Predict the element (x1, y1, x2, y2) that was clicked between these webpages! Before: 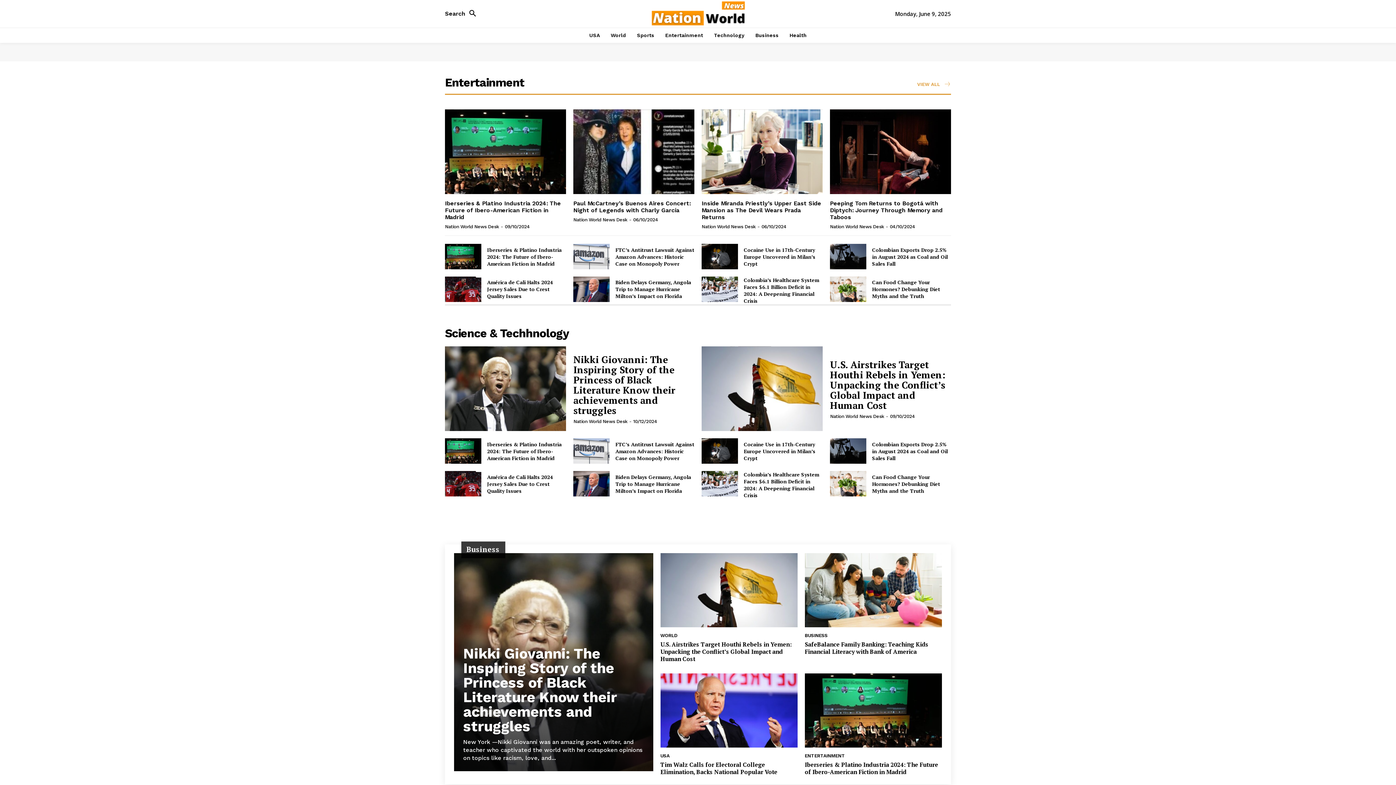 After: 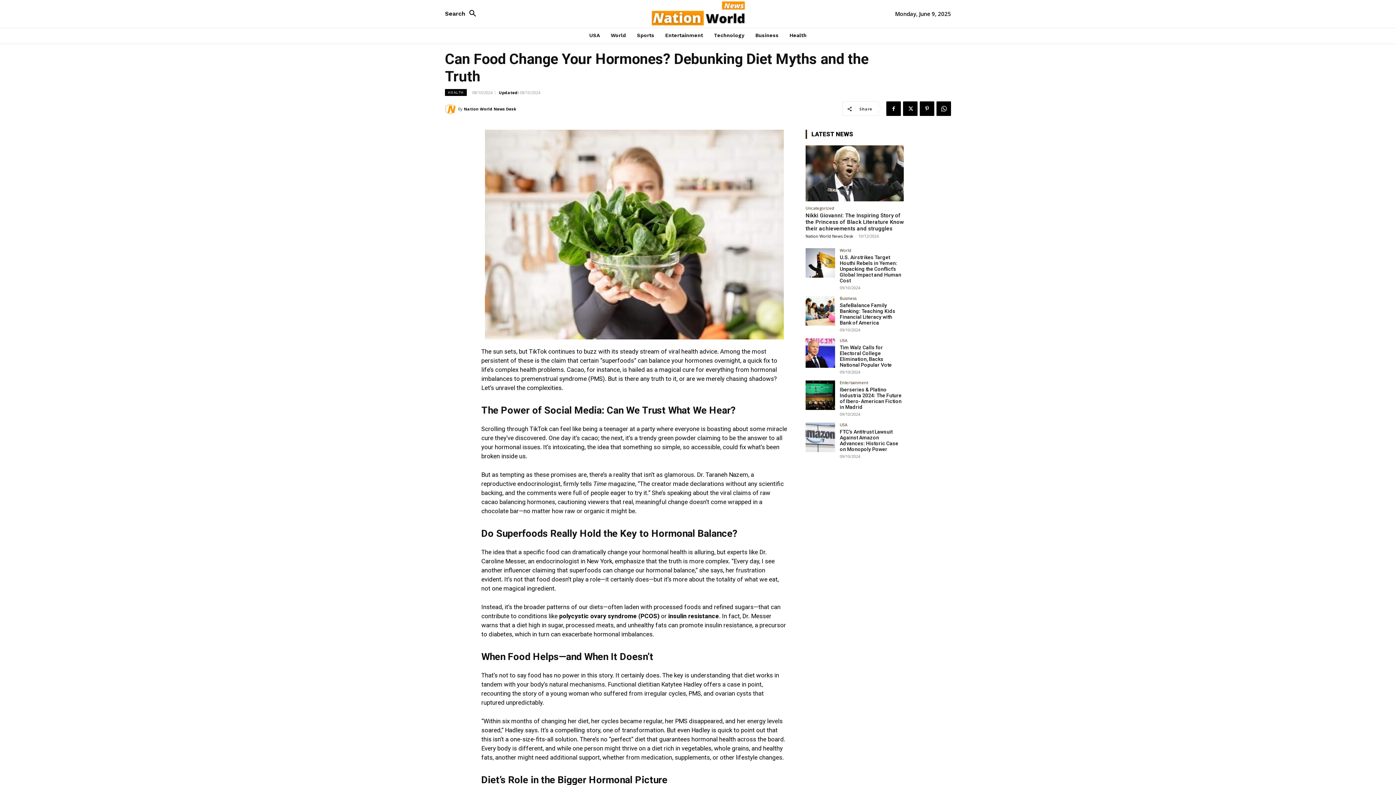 Action: bbox: (872, 473, 940, 494) label: Can Food Change Your Hormones? Debunking Diet Myths and the Truth